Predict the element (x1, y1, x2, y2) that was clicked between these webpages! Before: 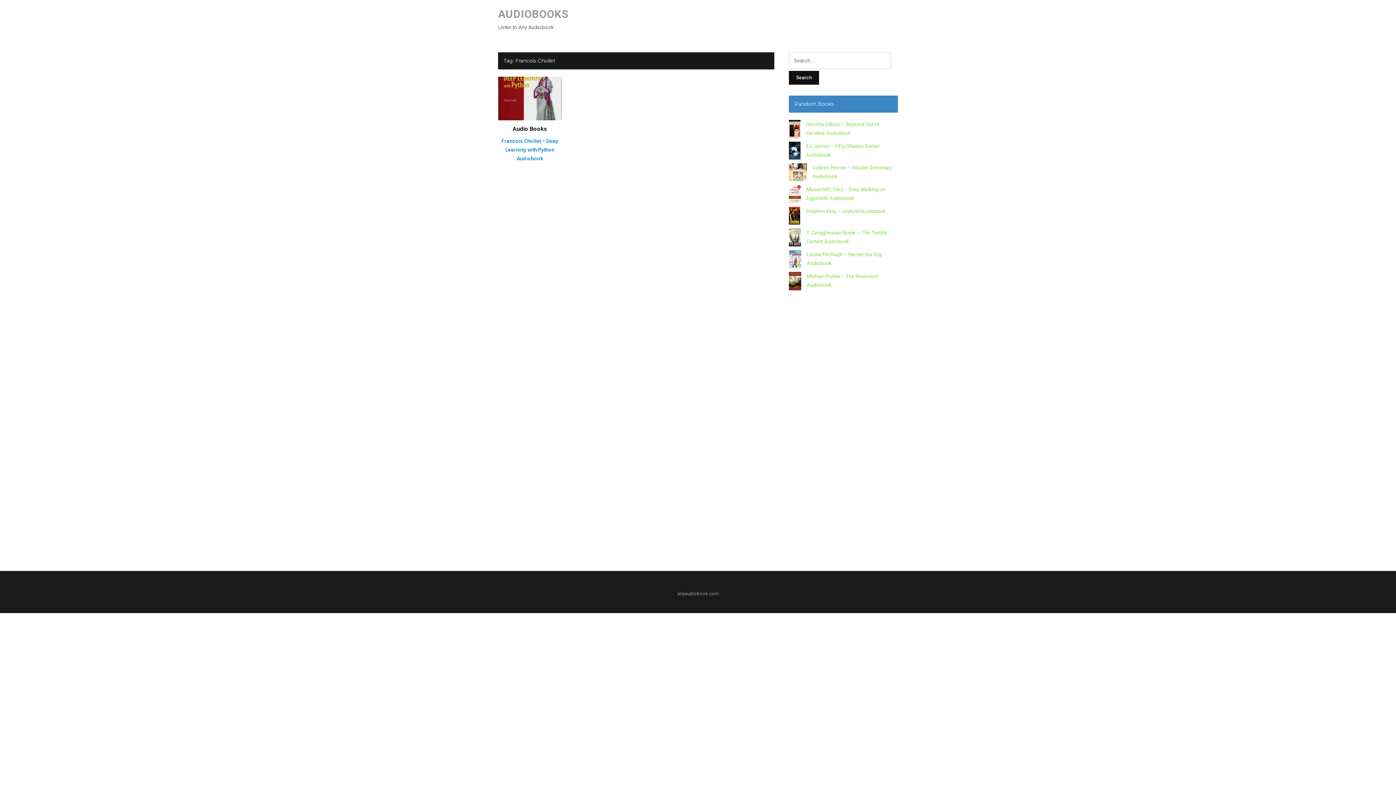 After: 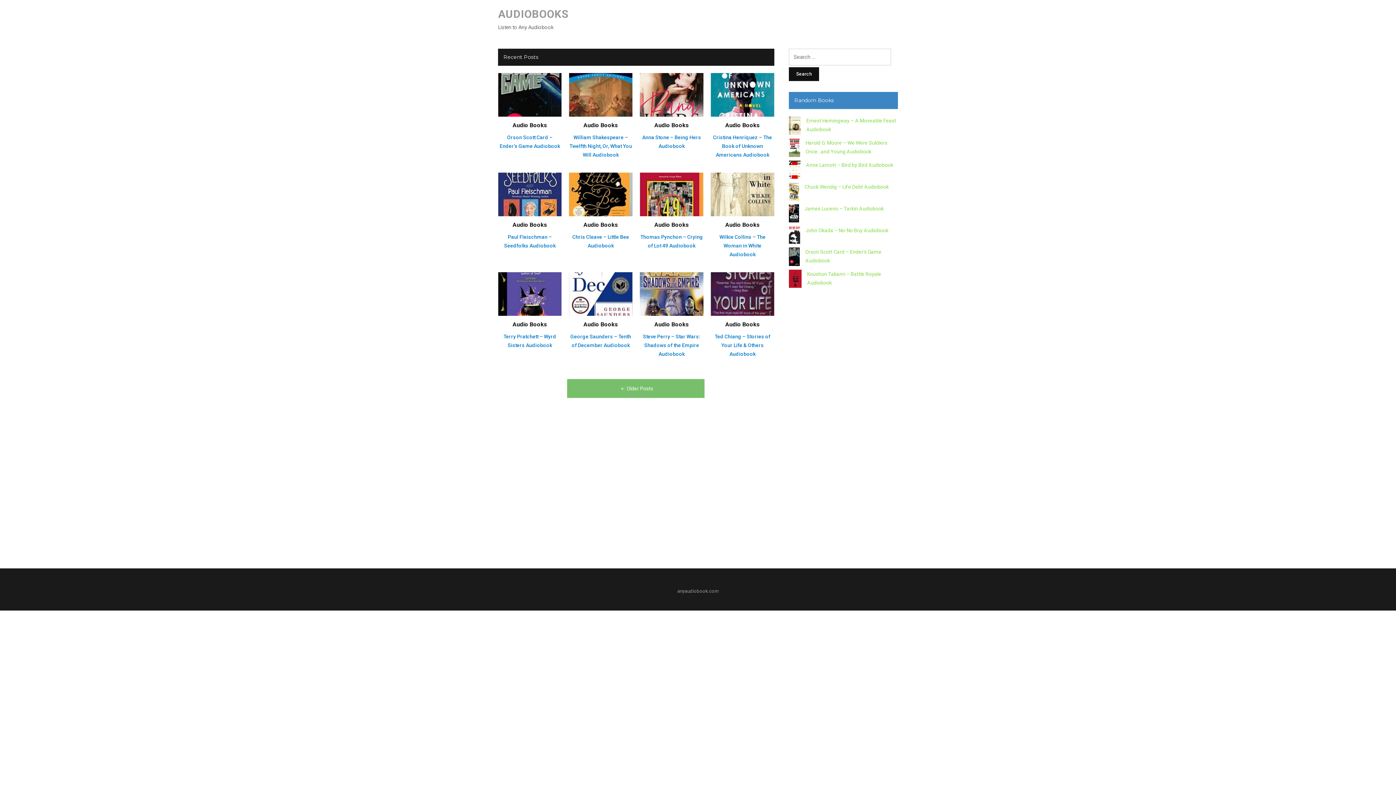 Action: bbox: (498, 7, 568, 20) label: AUDIOBOOKS